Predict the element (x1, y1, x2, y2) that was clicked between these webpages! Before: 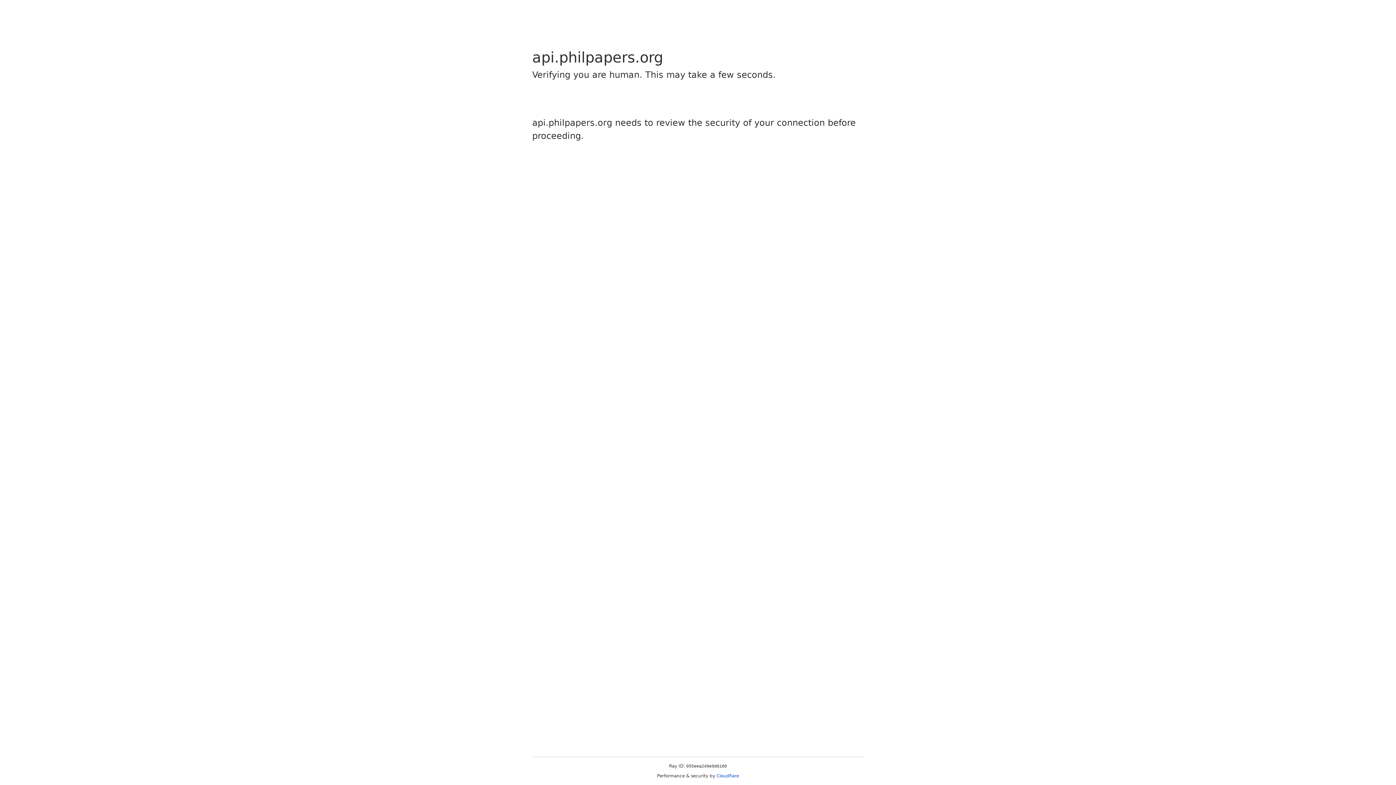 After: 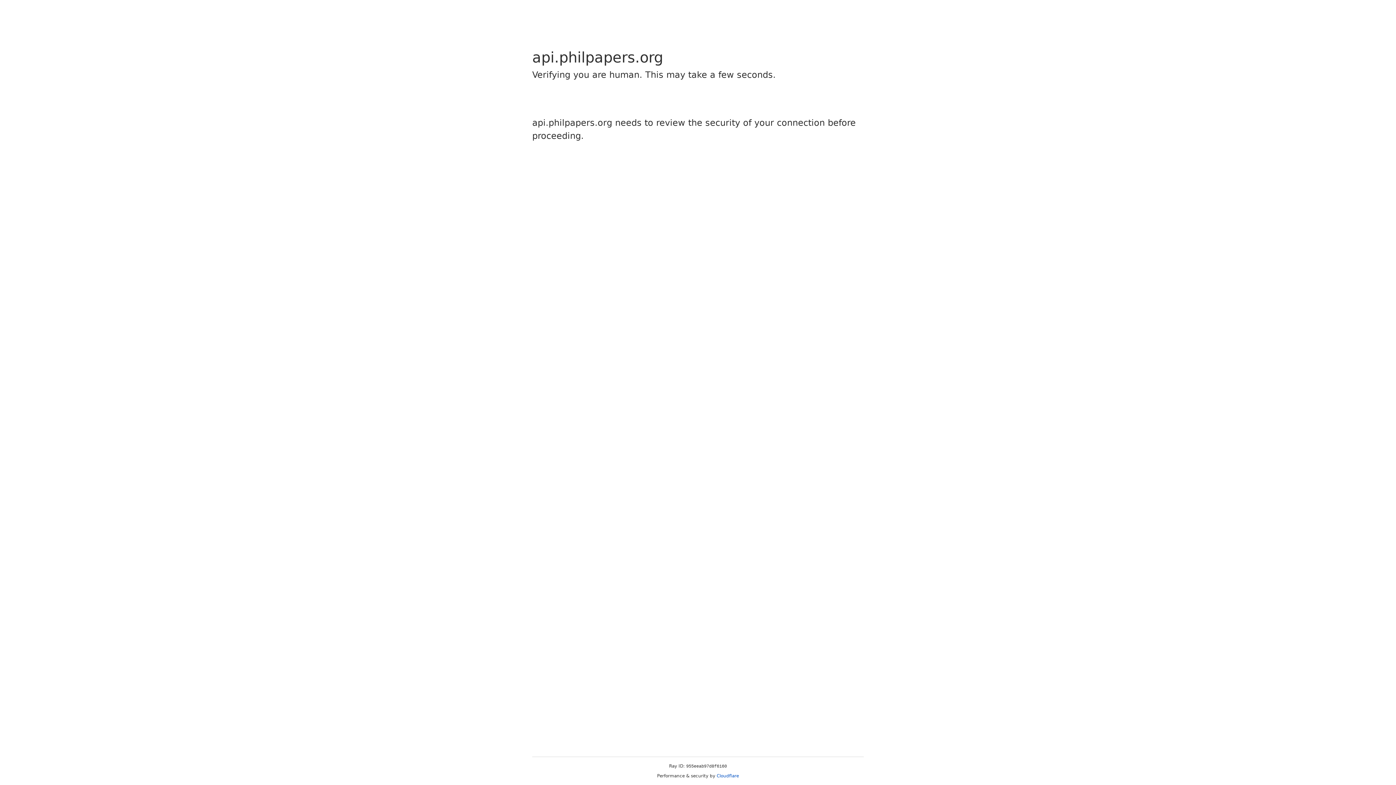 Action: label: Cloudflare bbox: (716, 773, 739, 778)